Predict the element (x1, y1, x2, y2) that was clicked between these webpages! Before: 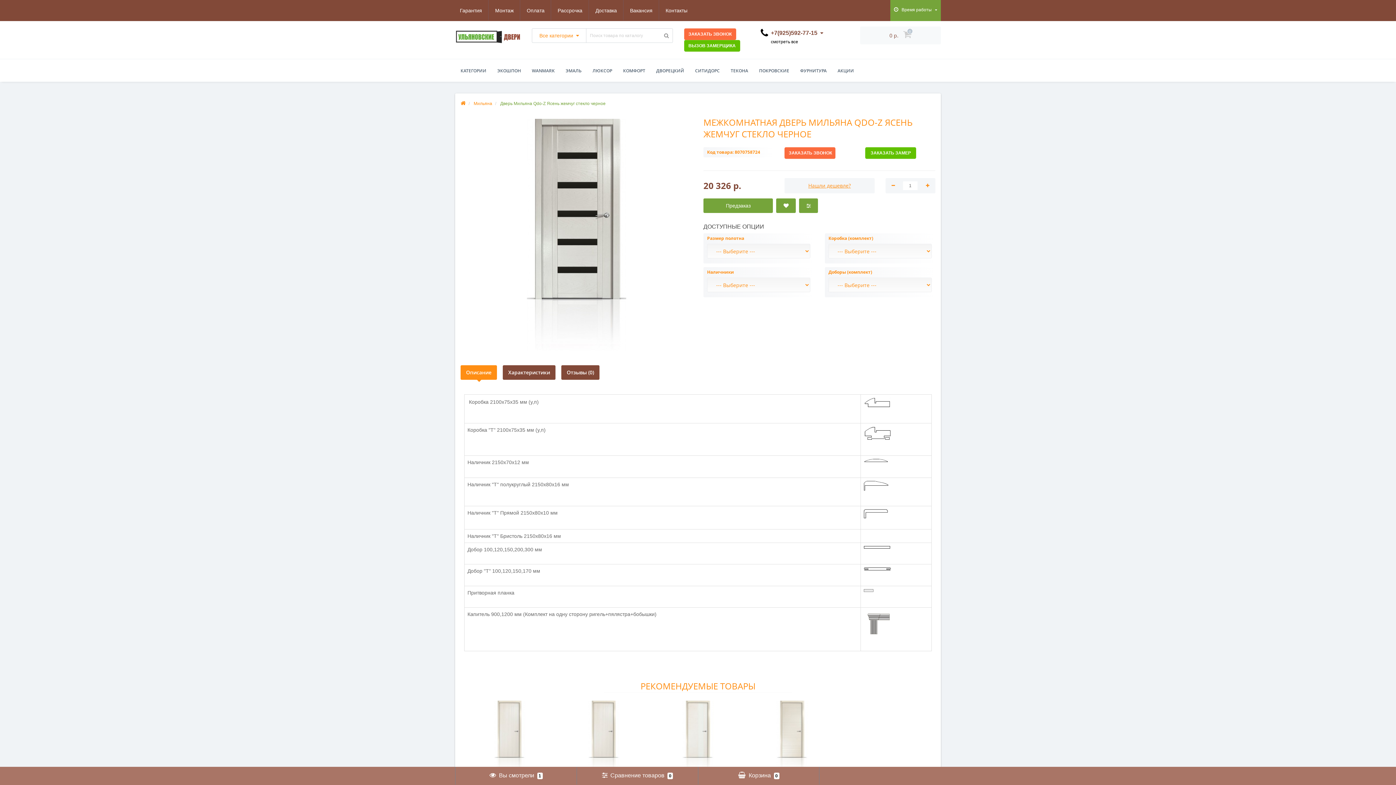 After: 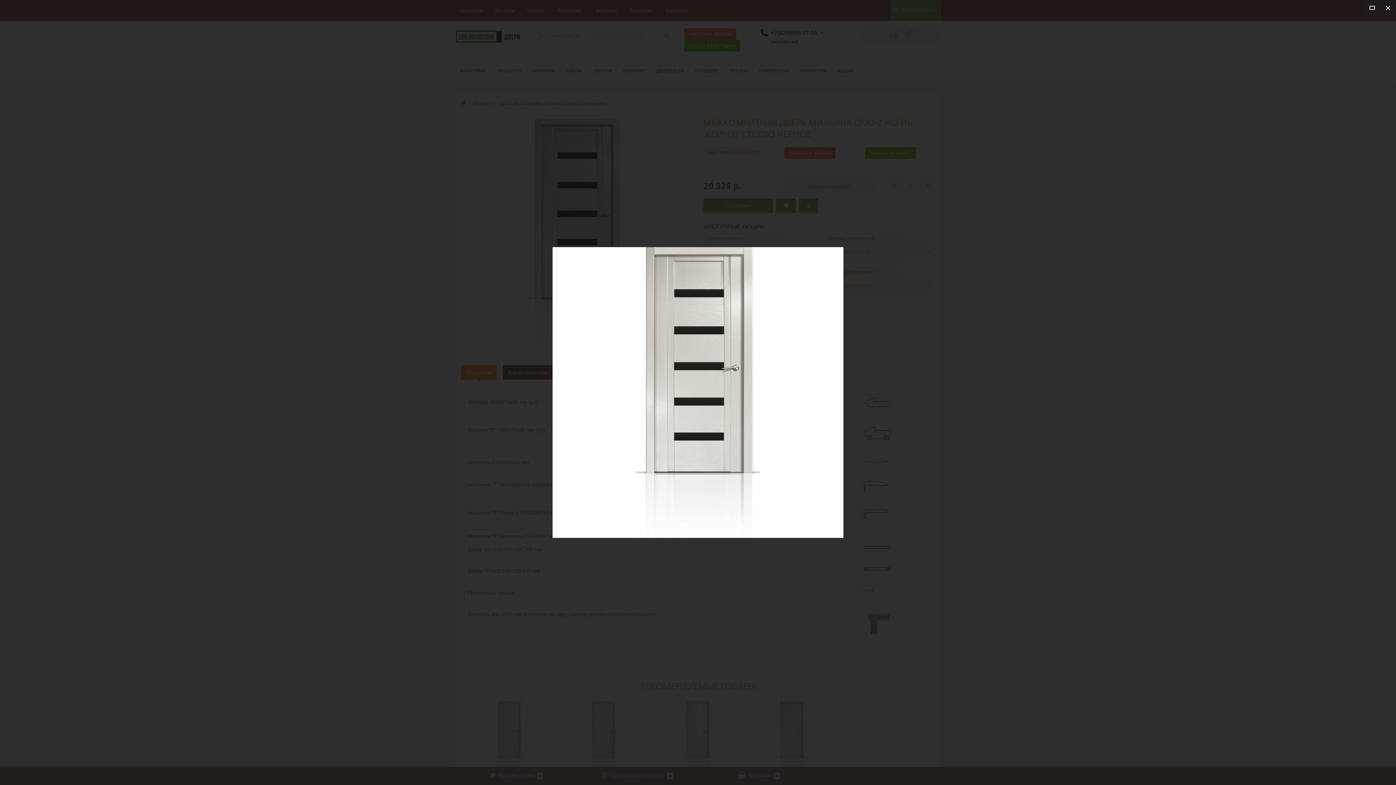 Action: bbox: (460, 118, 692, 350)